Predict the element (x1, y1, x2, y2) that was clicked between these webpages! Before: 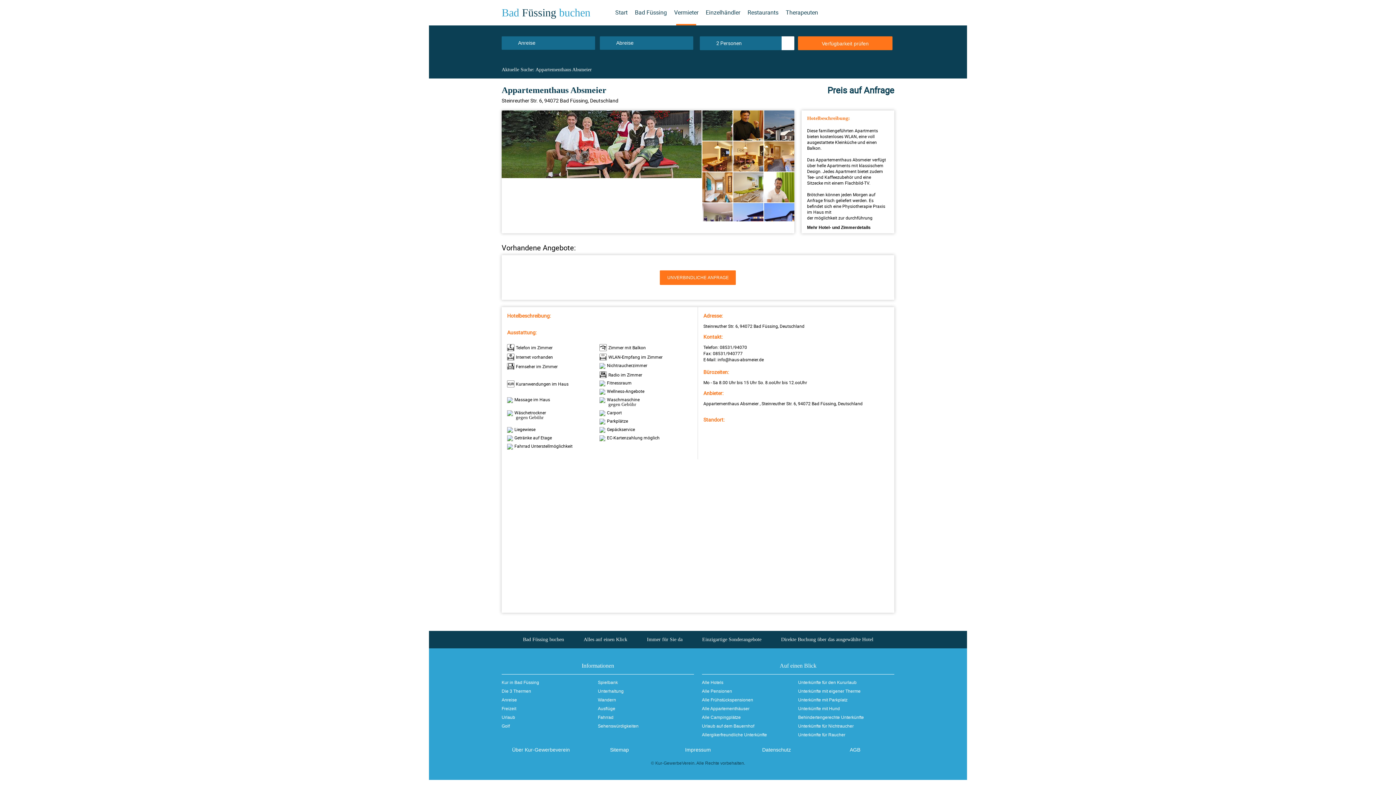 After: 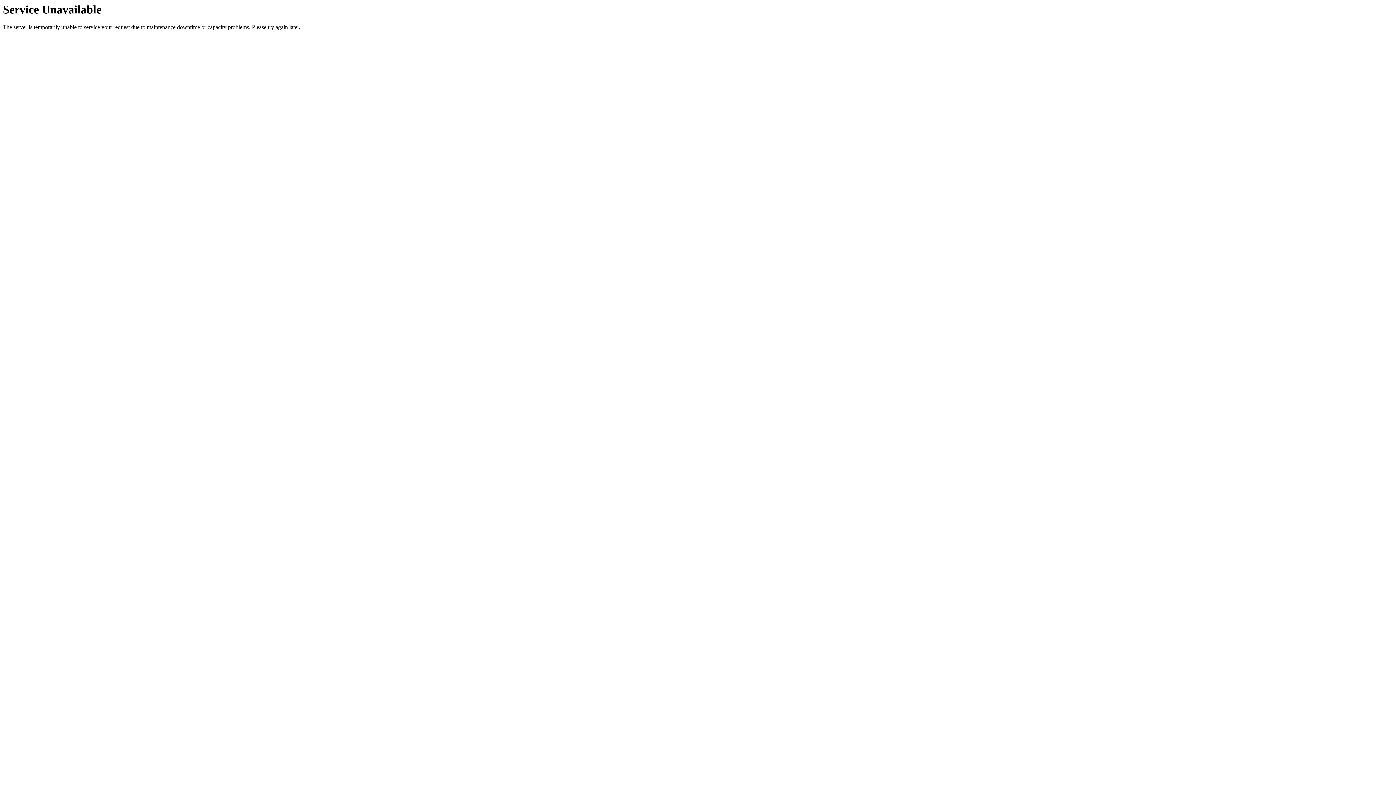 Action: bbox: (685, 747, 711, 753) label: Impressum